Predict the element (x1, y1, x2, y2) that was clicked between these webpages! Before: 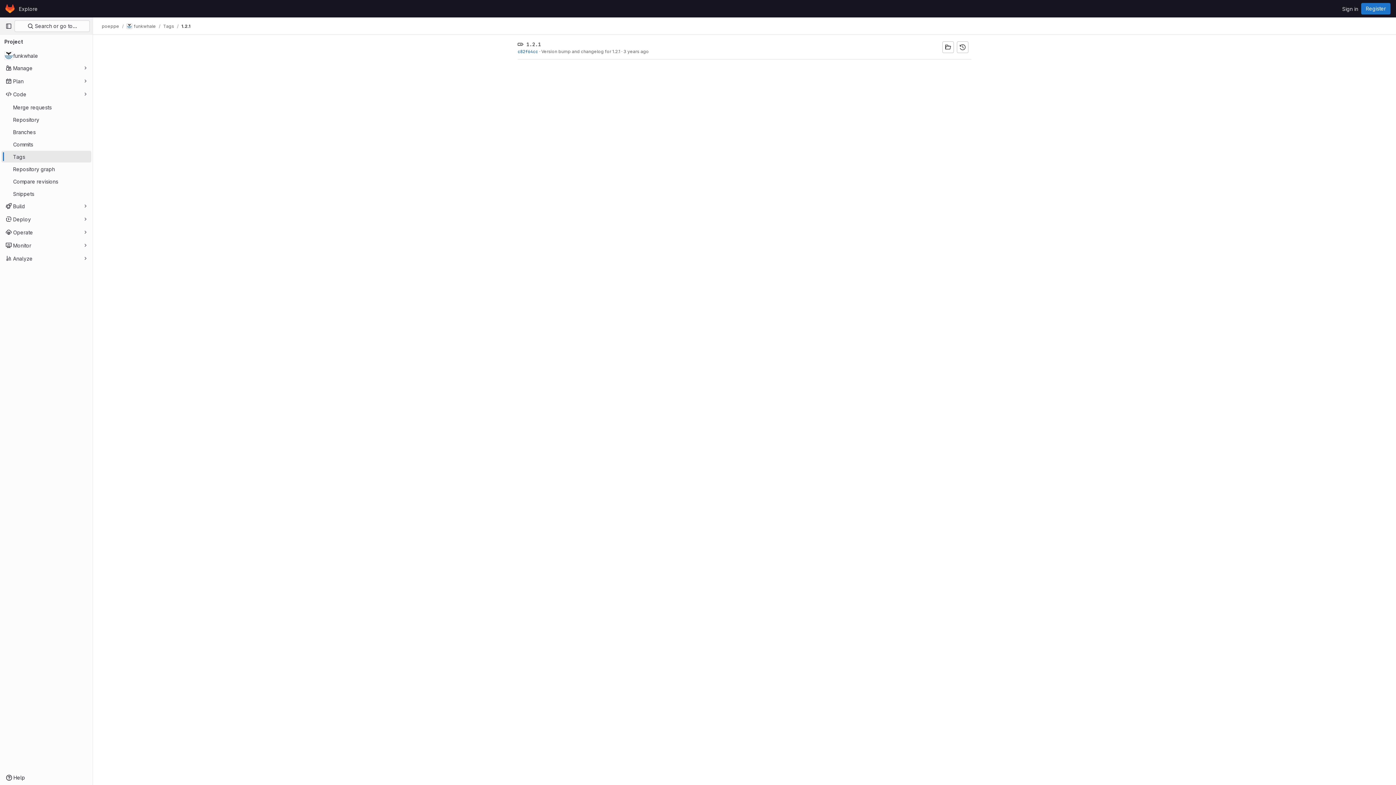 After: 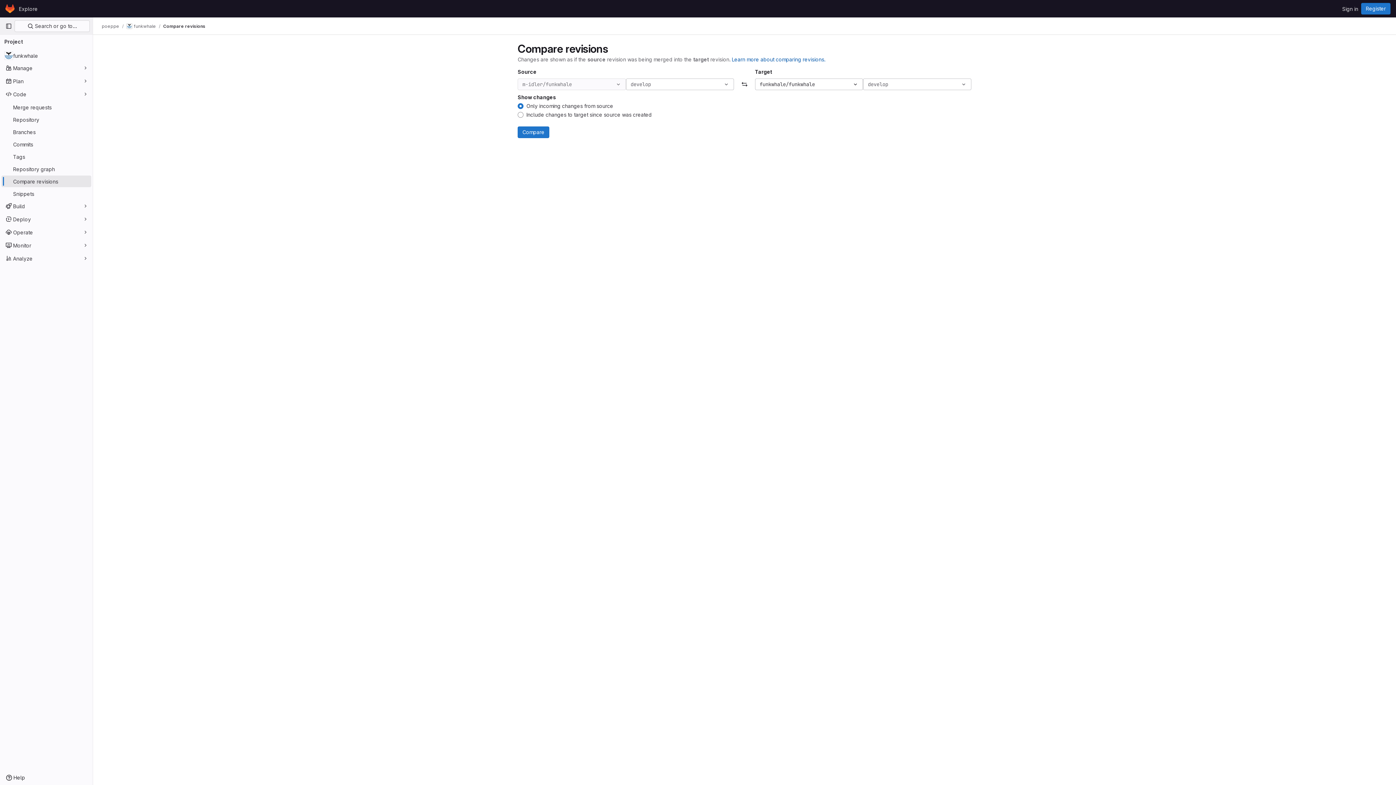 Action: bbox: (1, 175, 91, 187) label: Compare revisions